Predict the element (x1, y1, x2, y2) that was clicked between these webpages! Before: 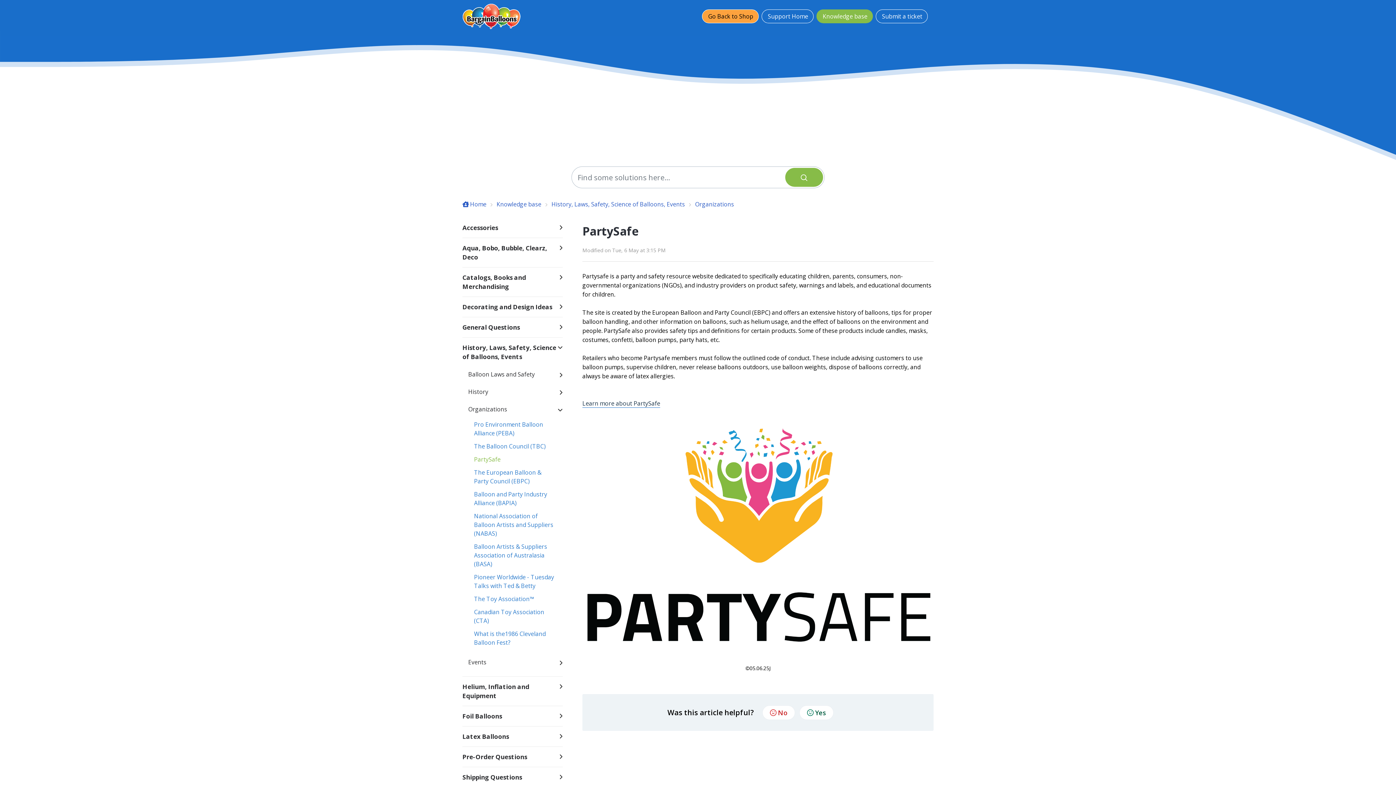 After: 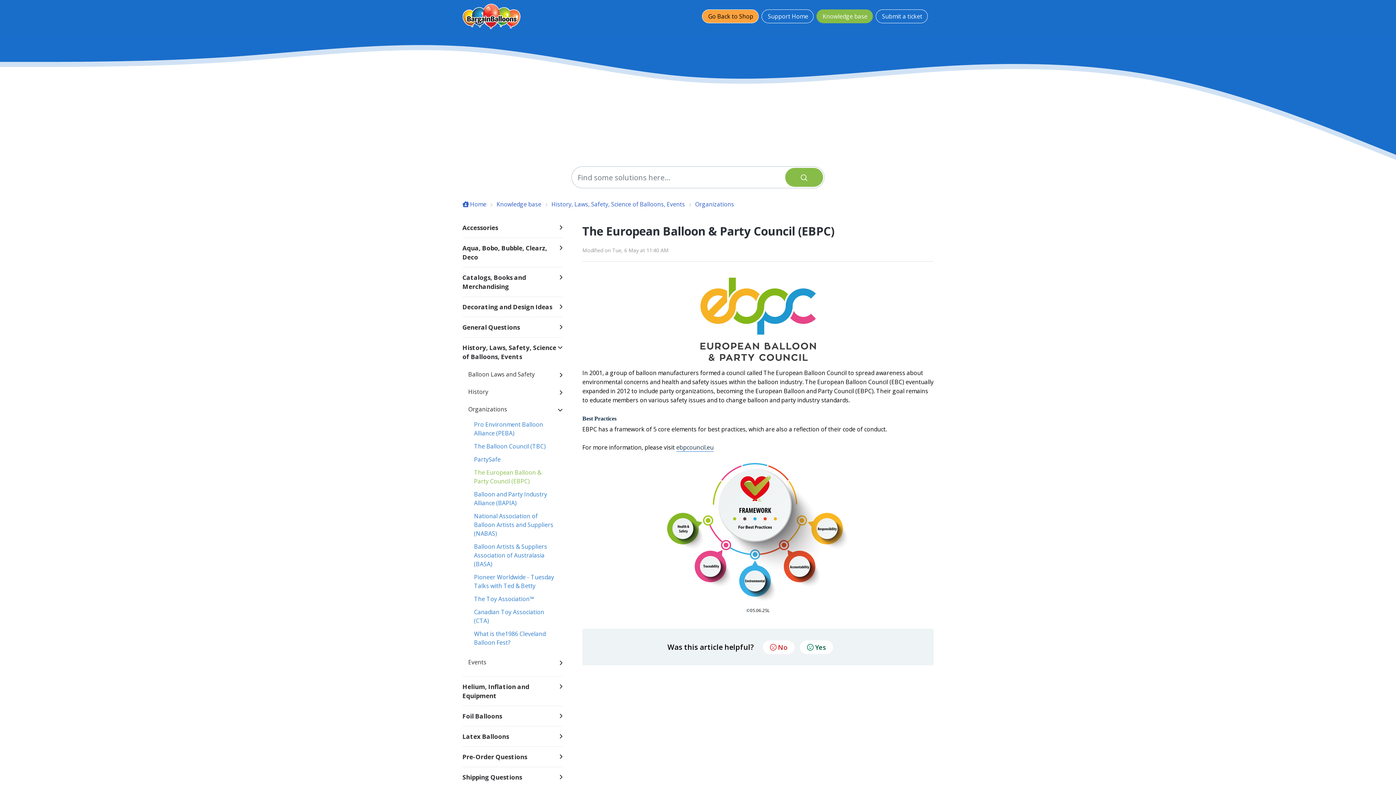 Action: bbox: (462, 468, 562, 485) label: The European Balloon & Party Council (EBPC)